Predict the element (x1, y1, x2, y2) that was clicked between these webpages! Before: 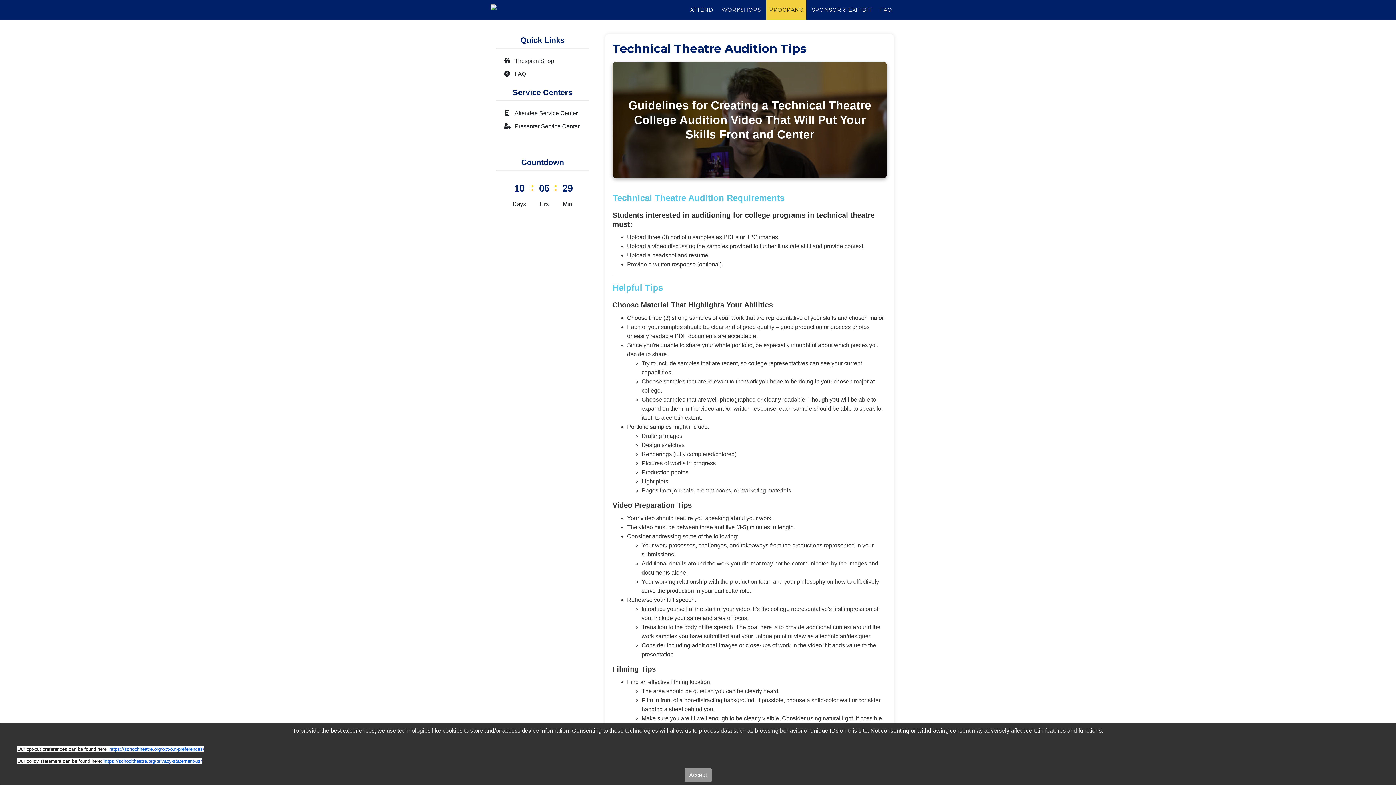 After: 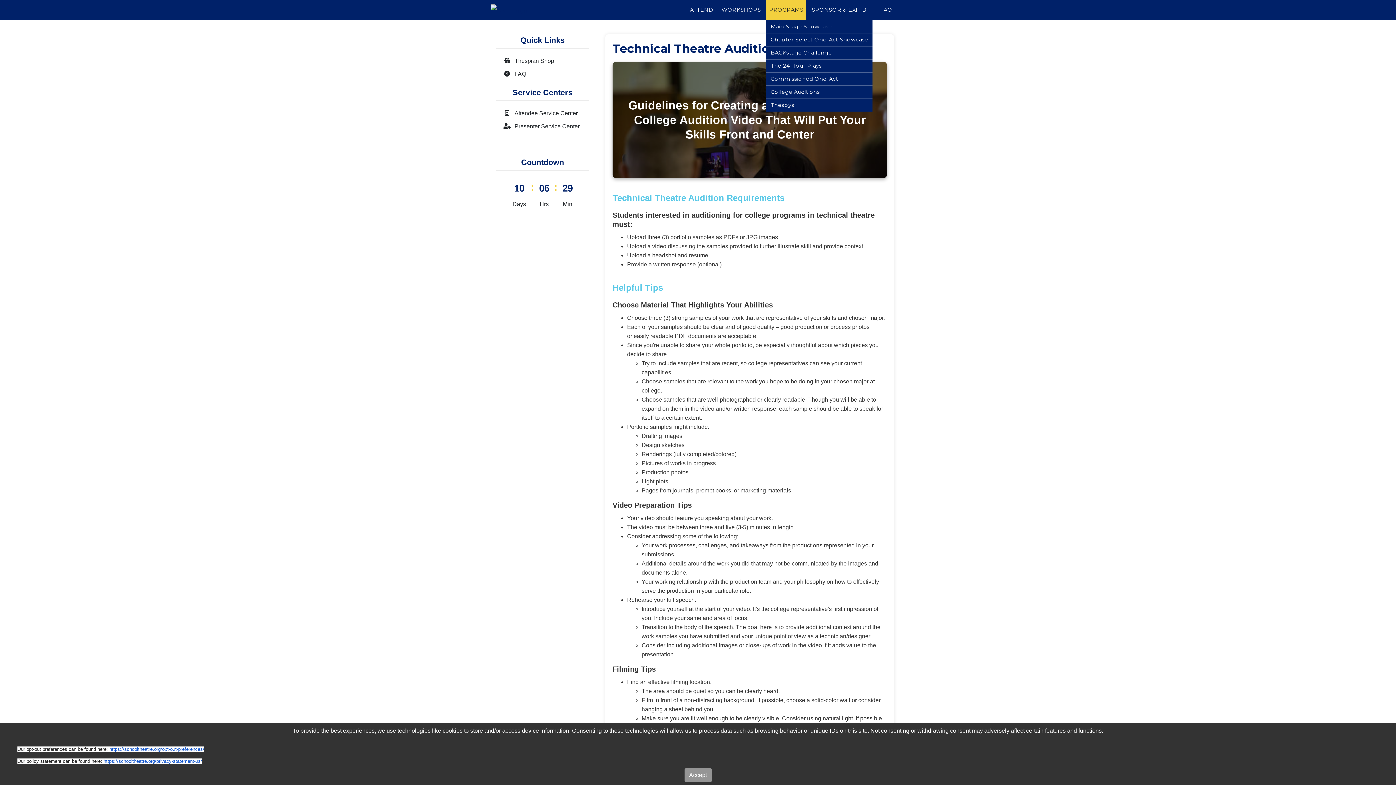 Action: bbox: (766, 0, 806, 20) label: PROGRAMS